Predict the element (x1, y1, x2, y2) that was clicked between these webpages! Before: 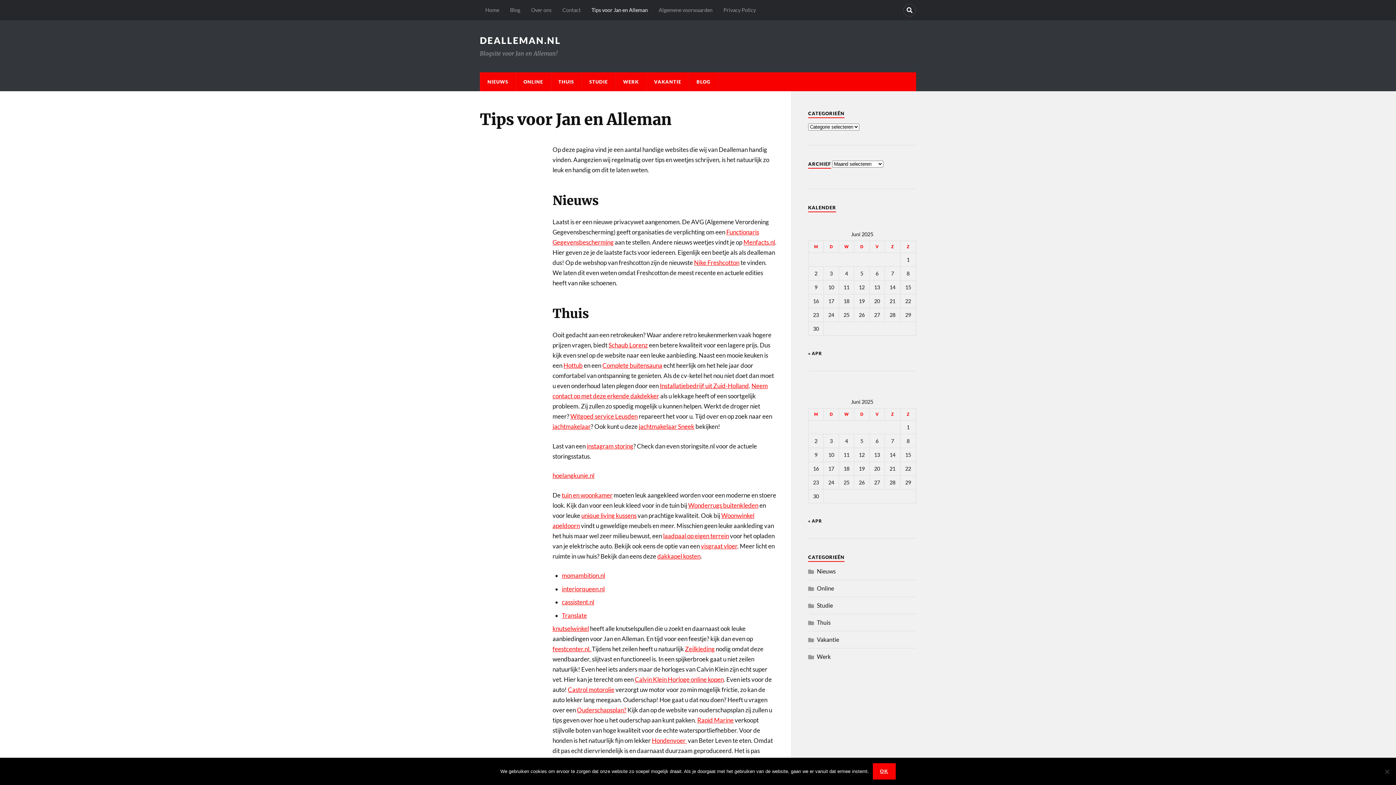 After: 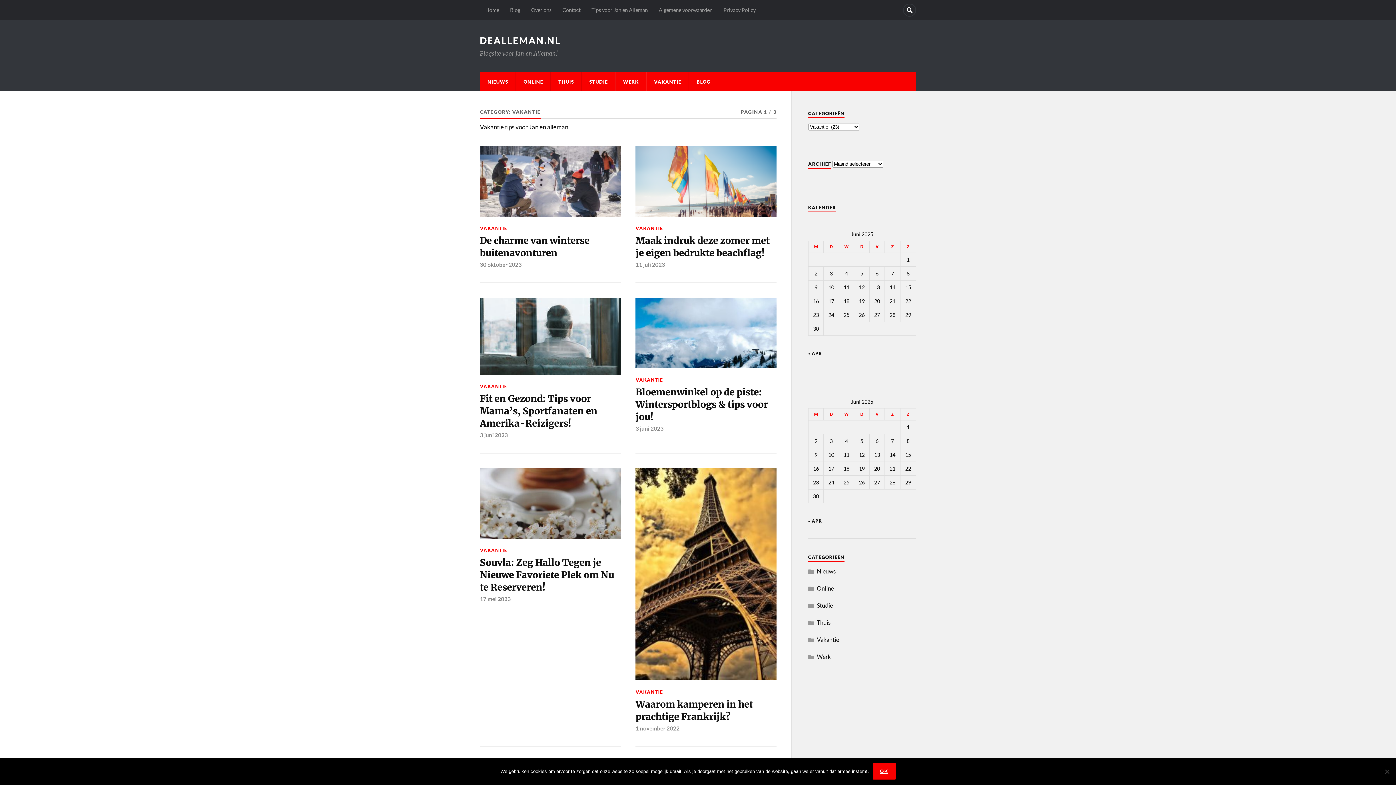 Action: bbox: (817, 636, 839, 643) label: Vakantie